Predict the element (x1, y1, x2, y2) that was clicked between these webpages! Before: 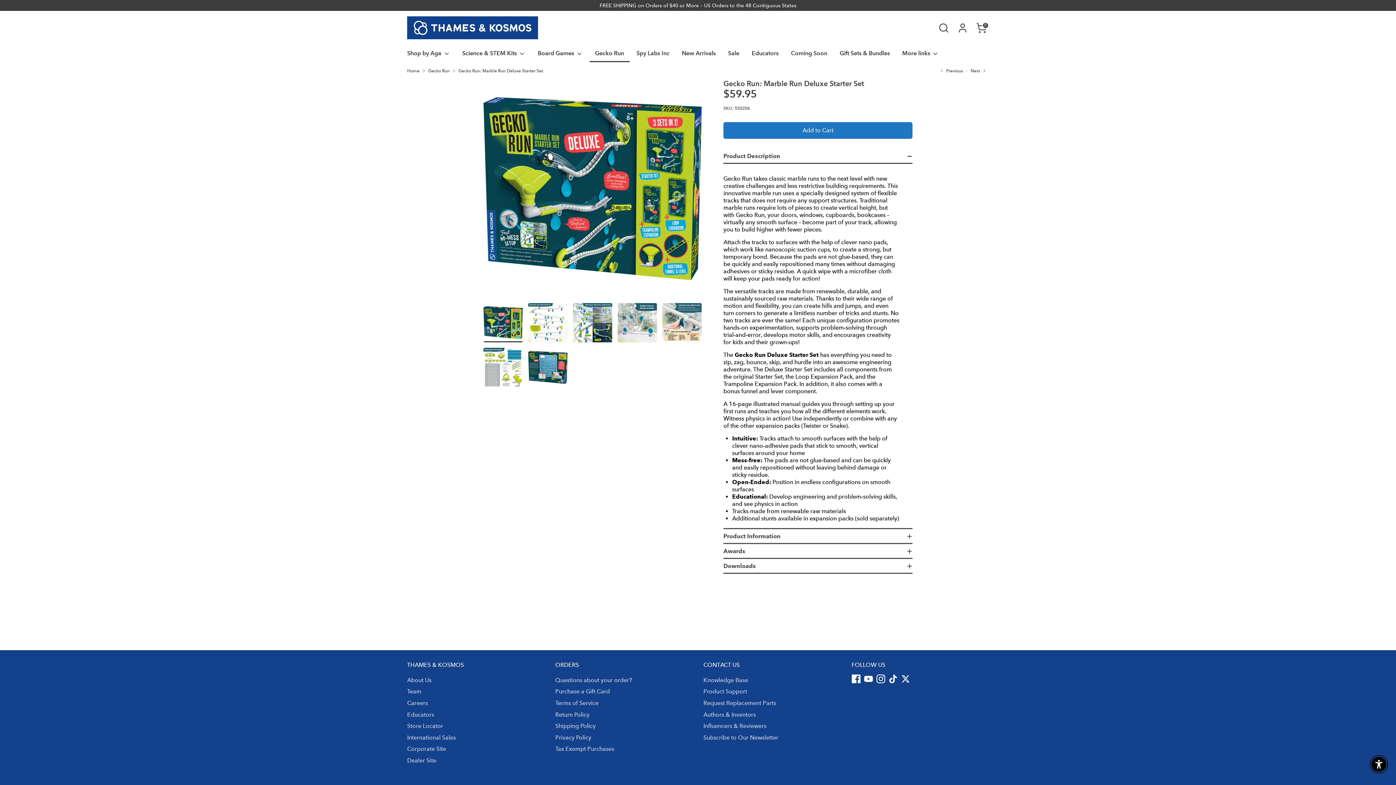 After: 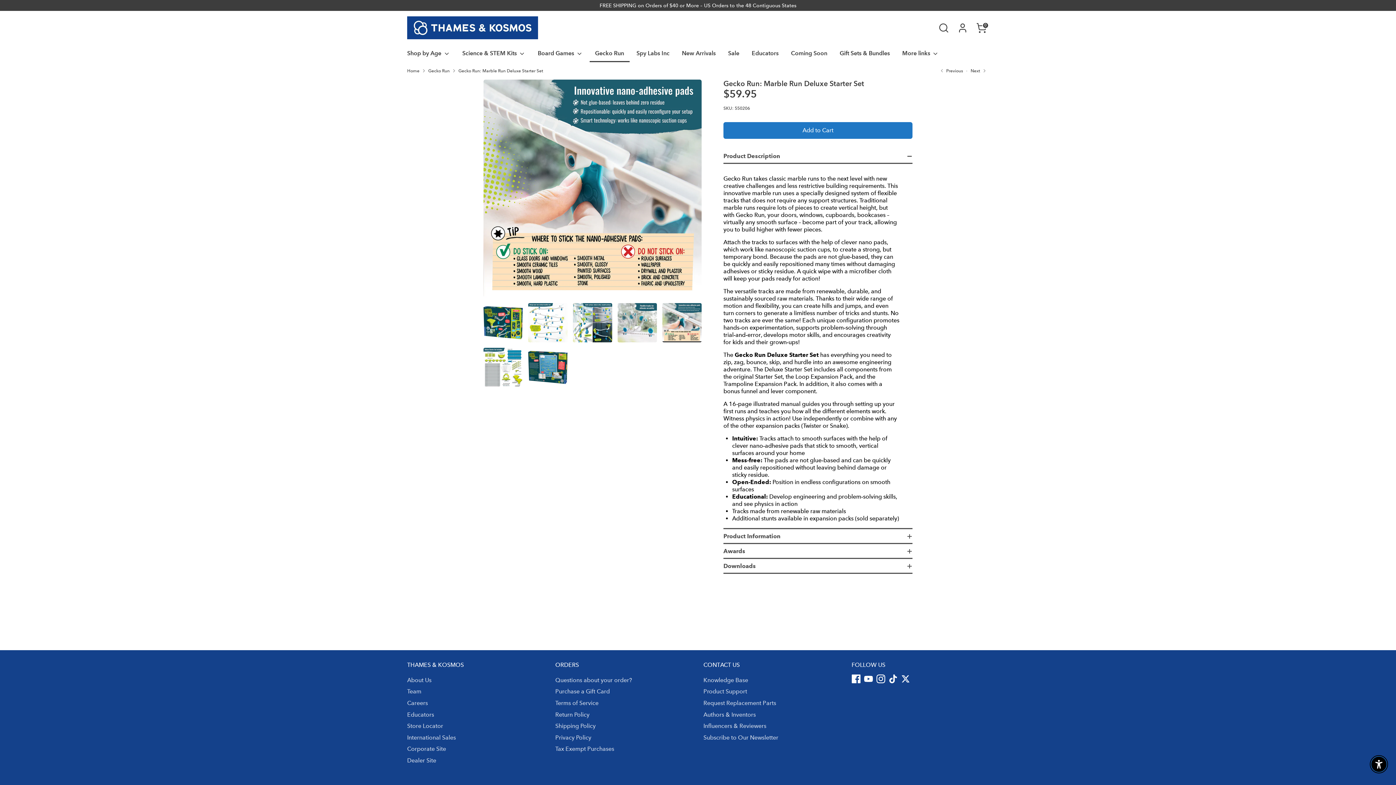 Action: bbox: (662, 303, 701, 342)